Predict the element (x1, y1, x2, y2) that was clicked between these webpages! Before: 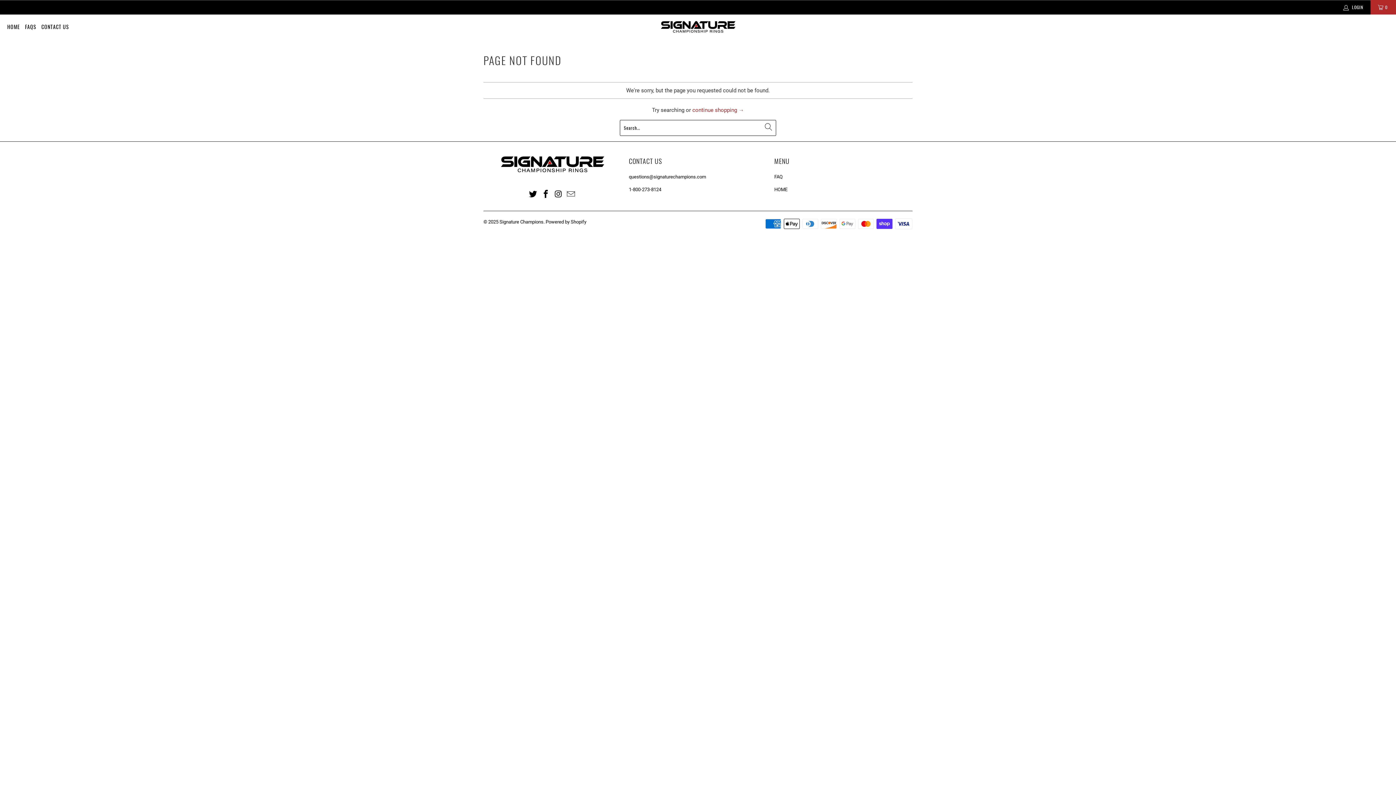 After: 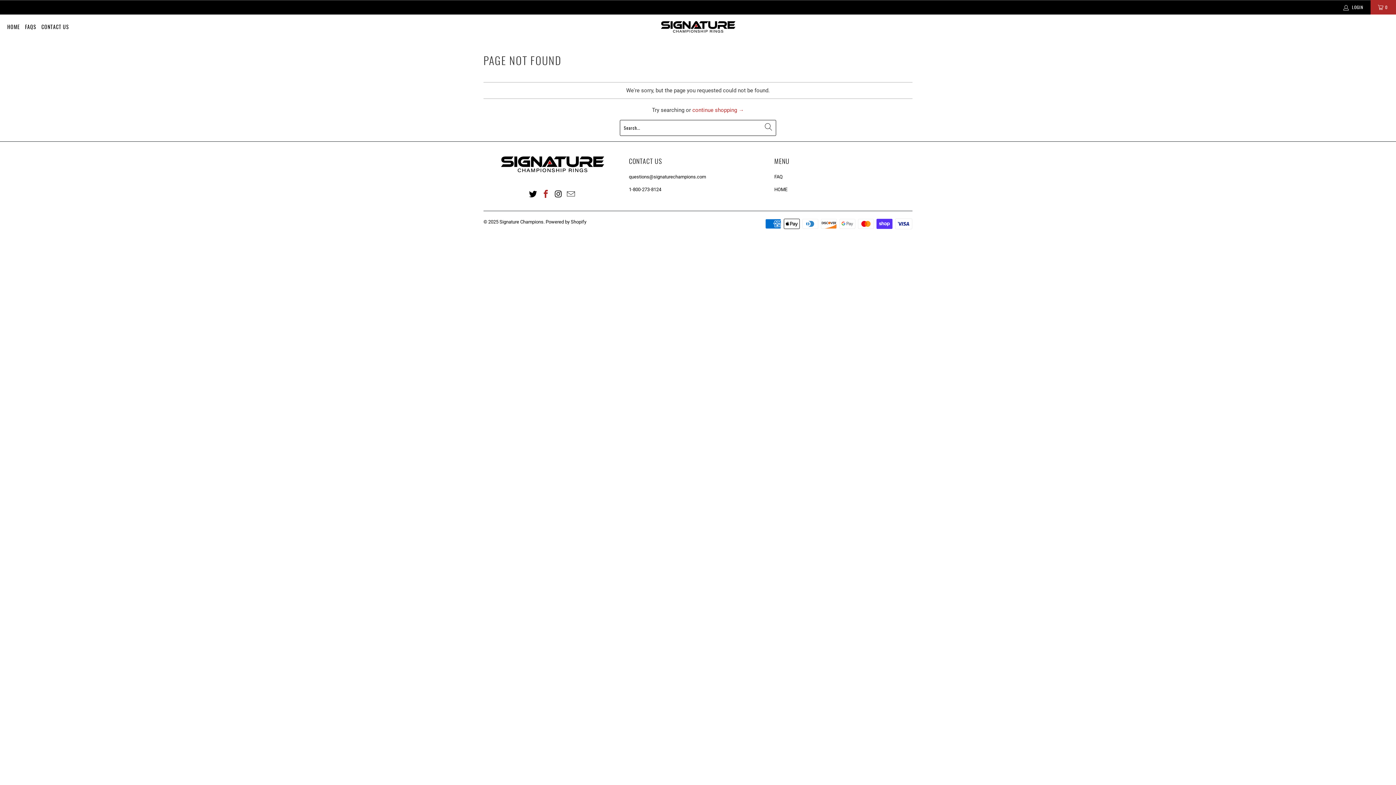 Action: bbox: (540, 189, 551, 199)